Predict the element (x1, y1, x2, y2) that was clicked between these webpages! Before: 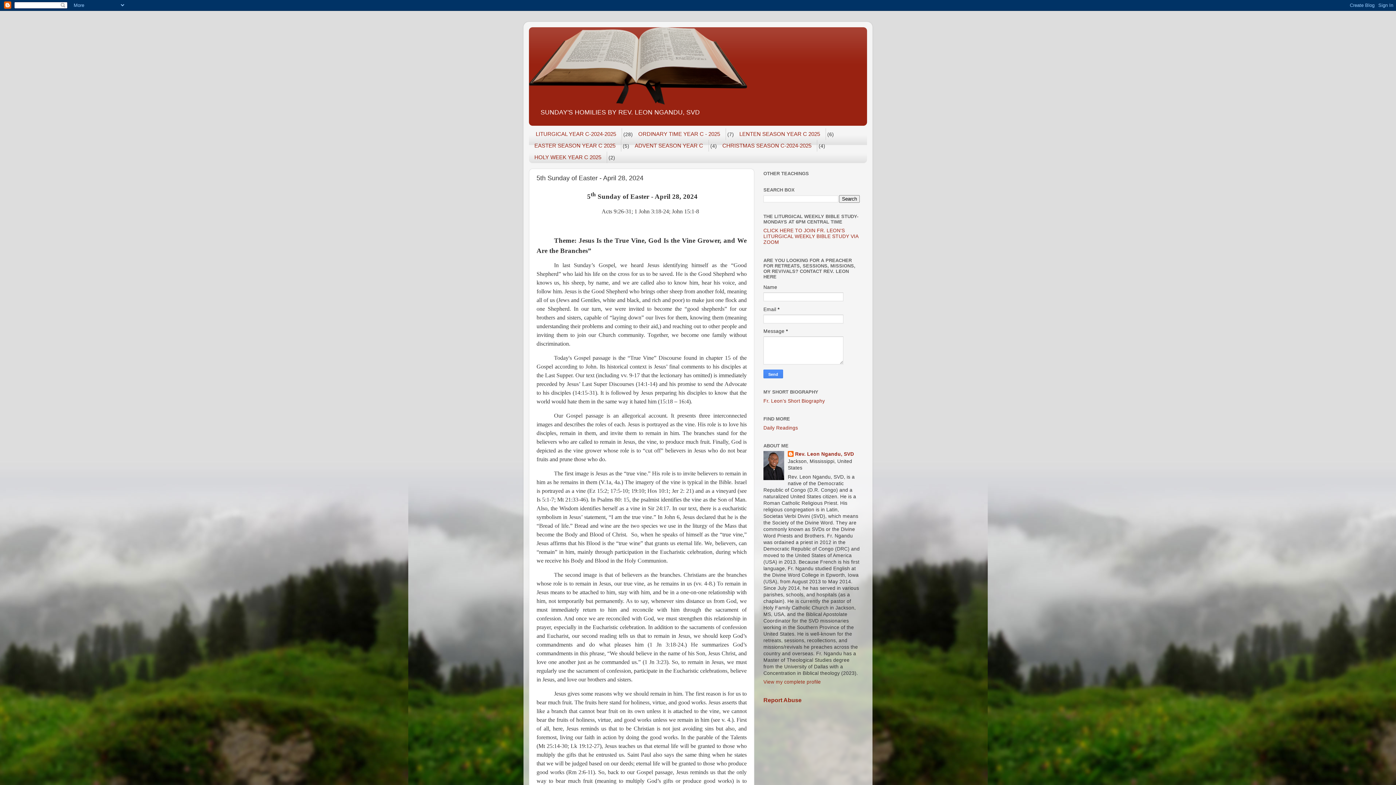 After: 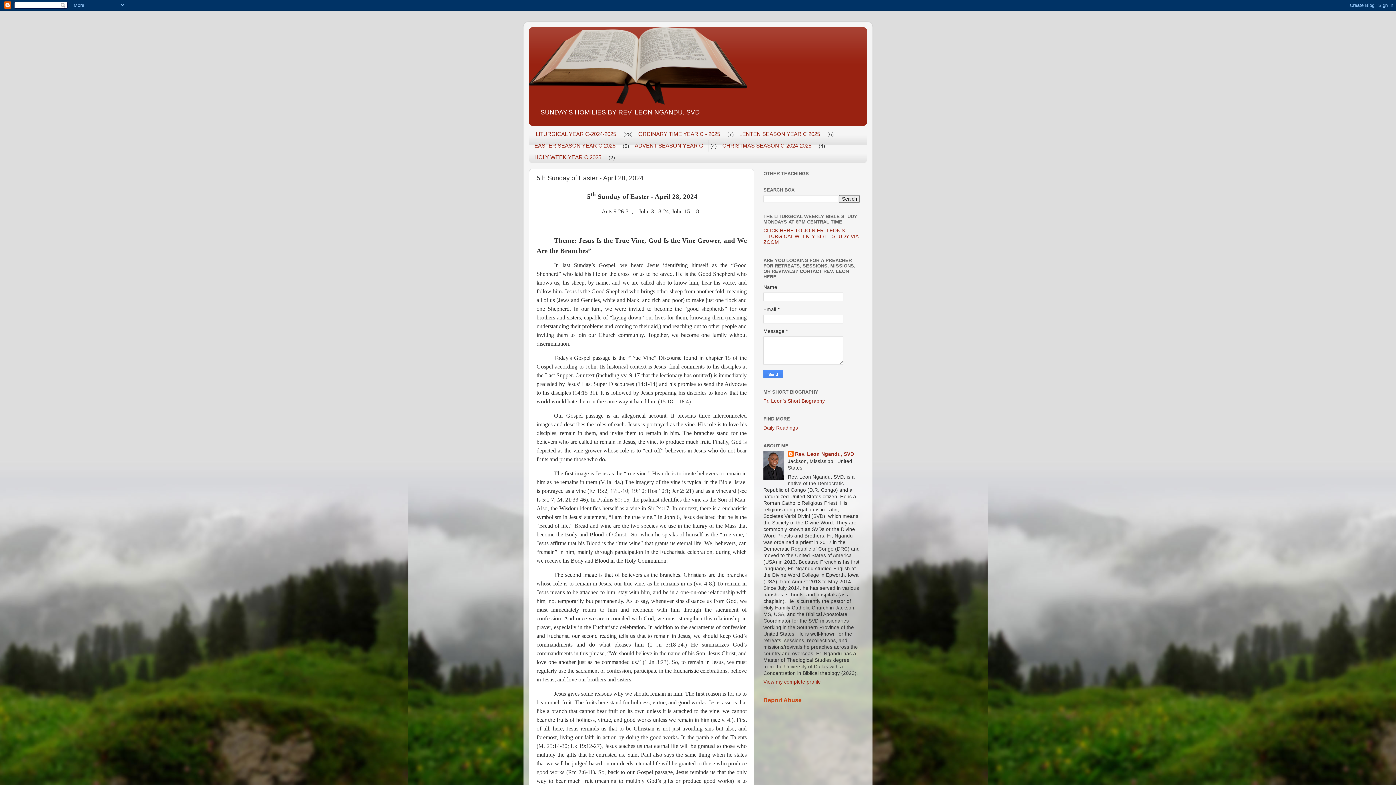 Action: bbox: (763, 697, 801, 703) label: Report Abuse